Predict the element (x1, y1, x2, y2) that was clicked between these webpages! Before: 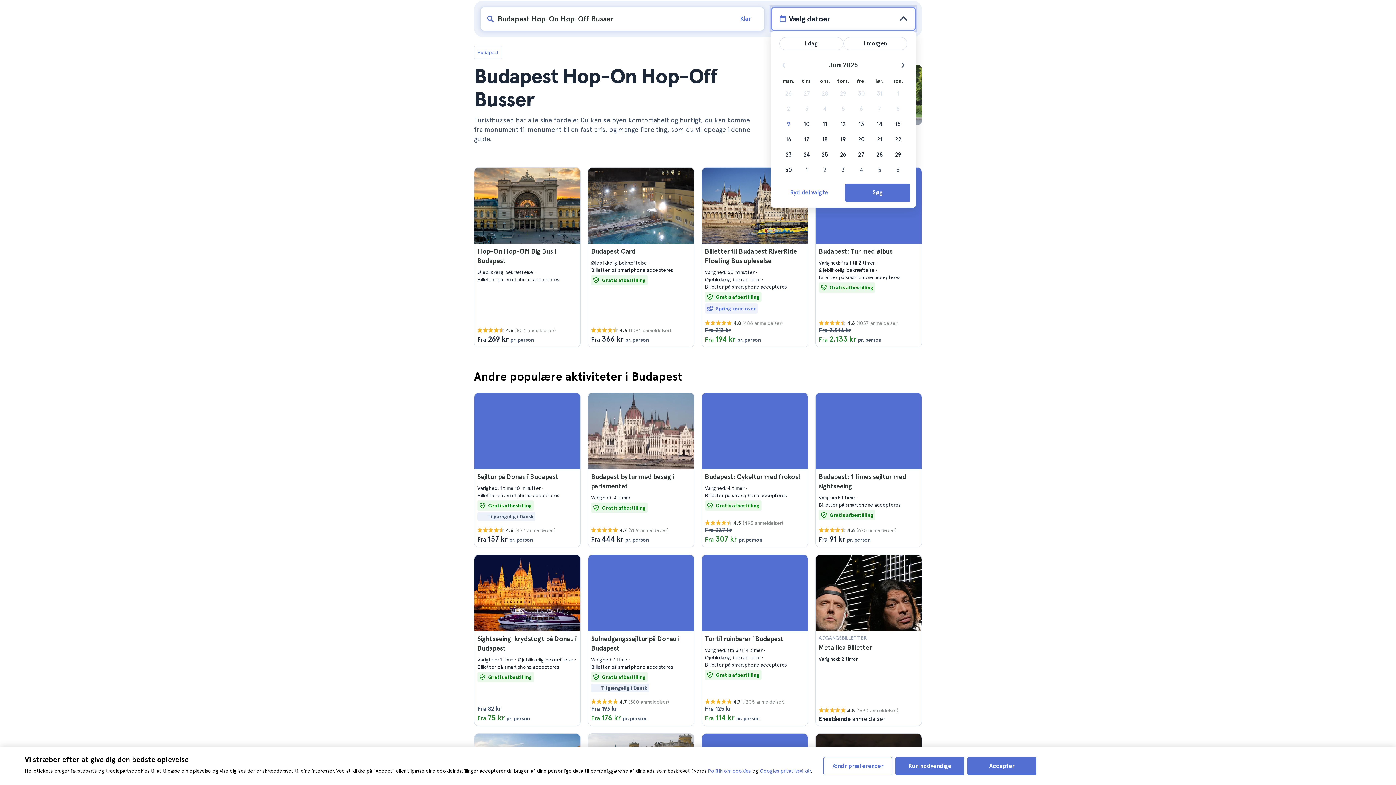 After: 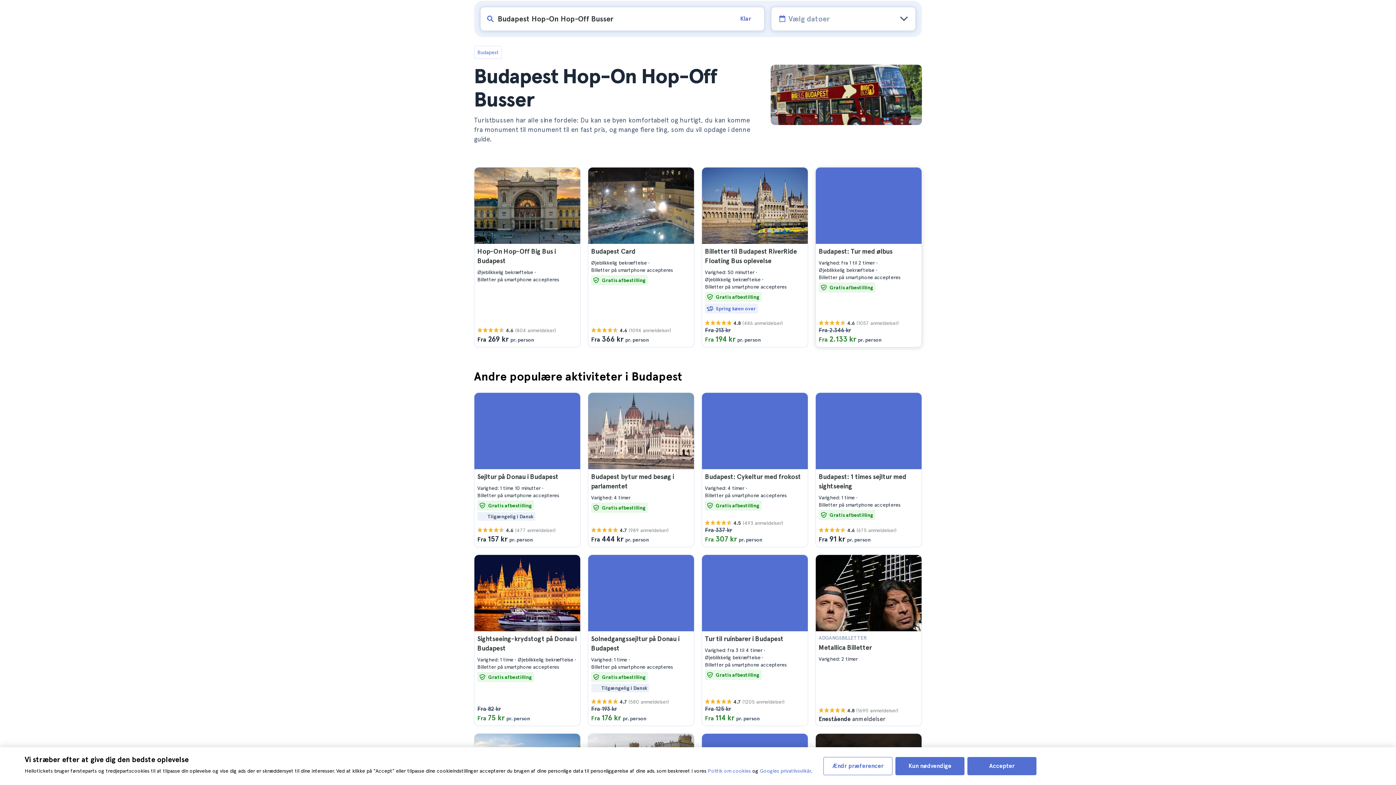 Action: bbox: (816, 167, 921, 347) label: Budapest: Tur med ølbus
Varighed: fra 1 til 2 timer  Øjeblikkelig bekræftelse  Billetter på smartphone accepteres
Gratis afbestilling
4.6
(1057 anmeldelser)
Fra 2.346 kr

Fra 2.133 kr

pr. person